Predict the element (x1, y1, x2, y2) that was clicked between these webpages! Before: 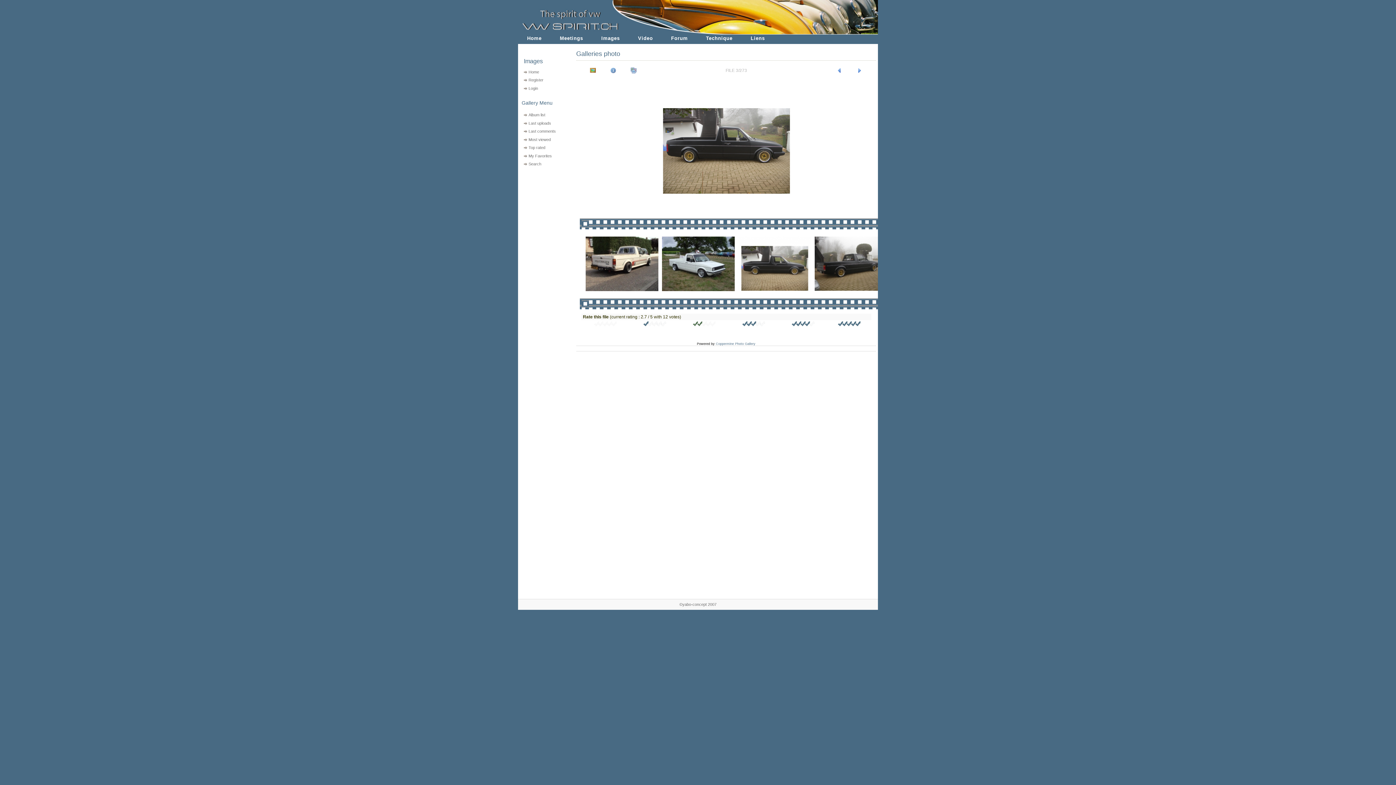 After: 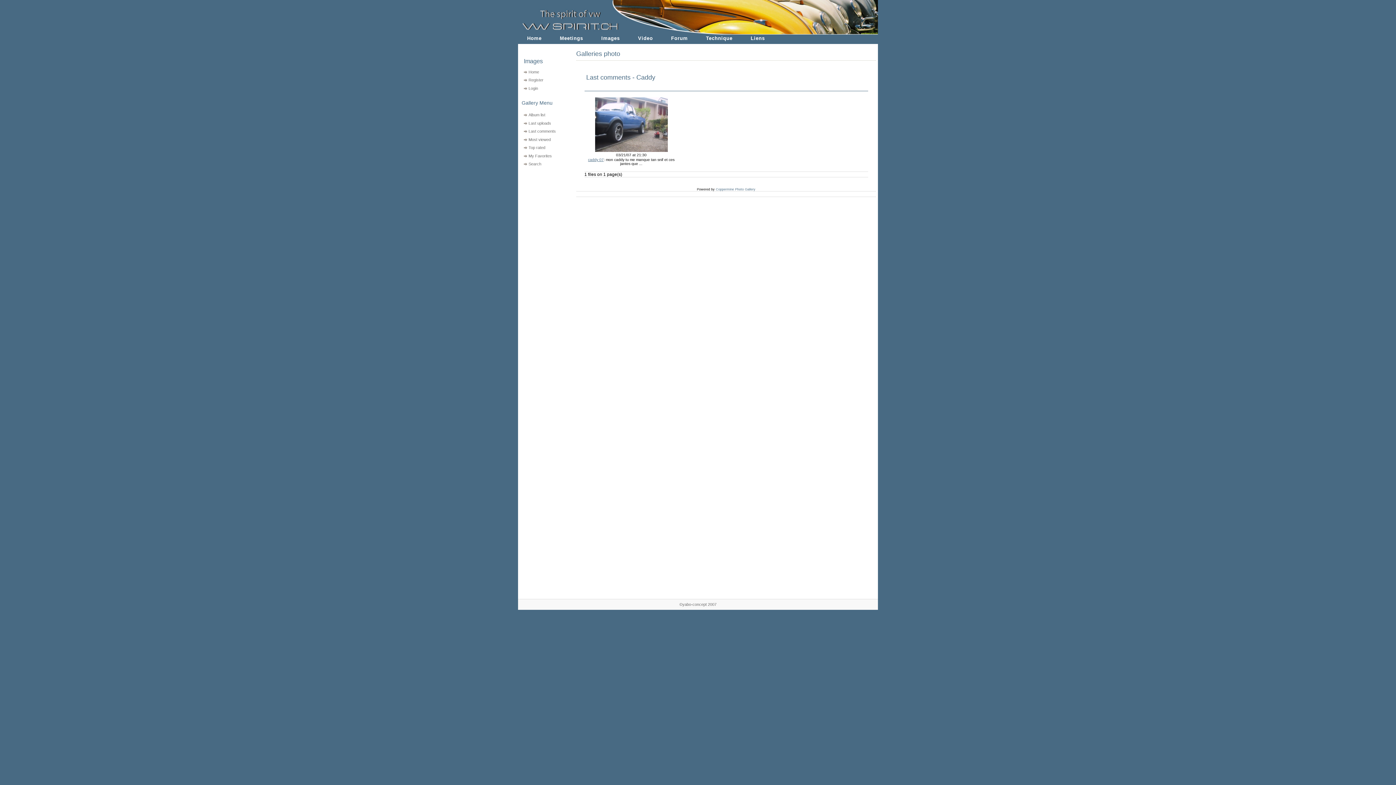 Action: label: Last comments bbox: (523, 129, 555, 133)